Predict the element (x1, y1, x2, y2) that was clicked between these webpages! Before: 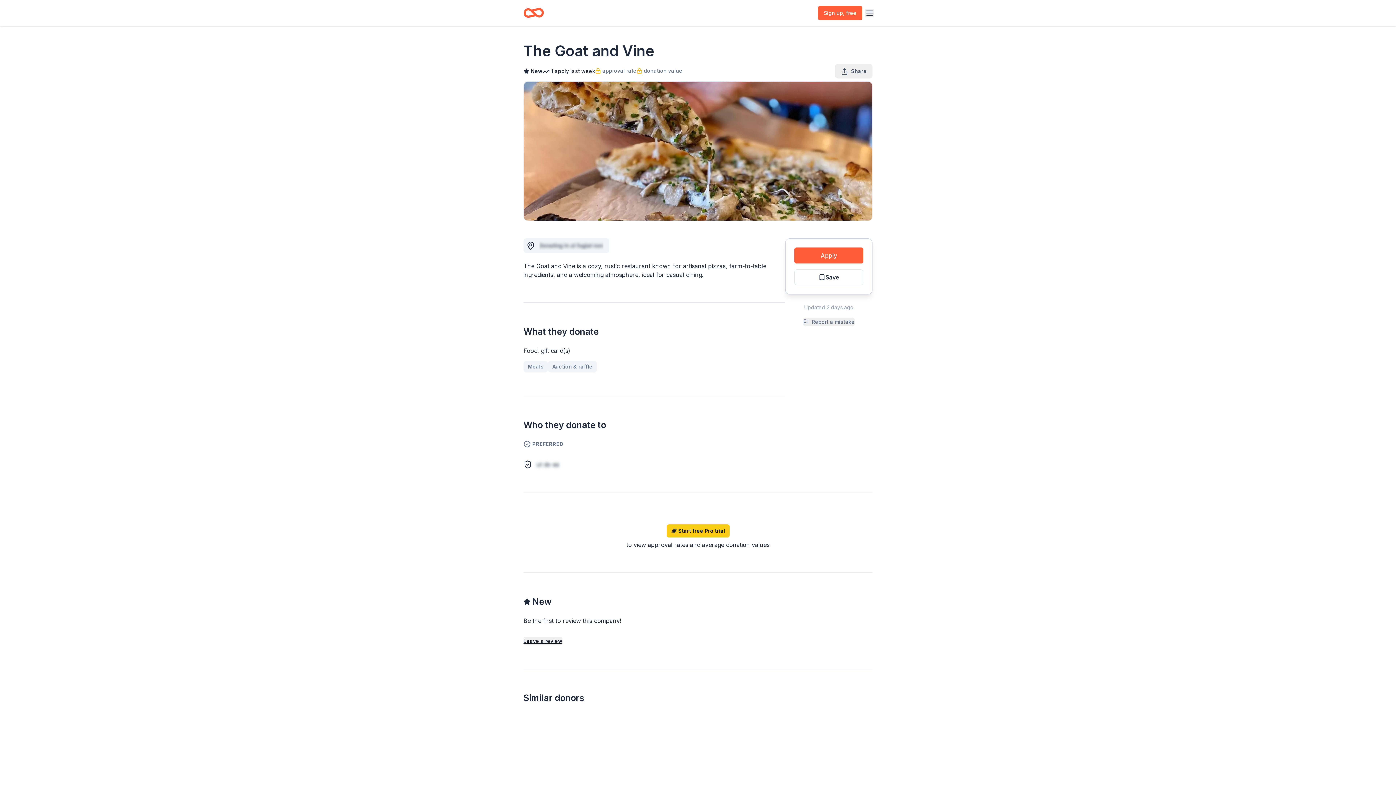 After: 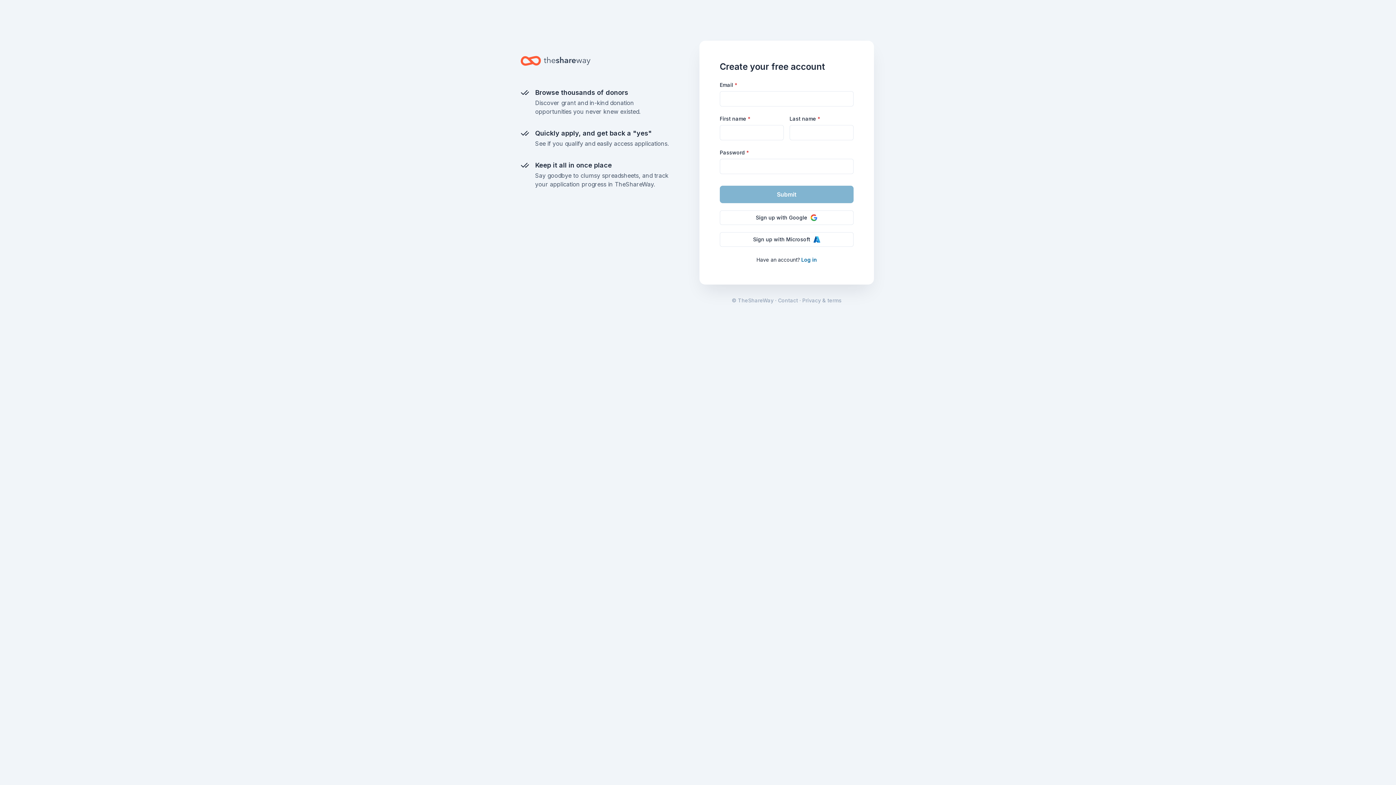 Action: label: Sign up, free bbox: (818, 5, 862, 20)